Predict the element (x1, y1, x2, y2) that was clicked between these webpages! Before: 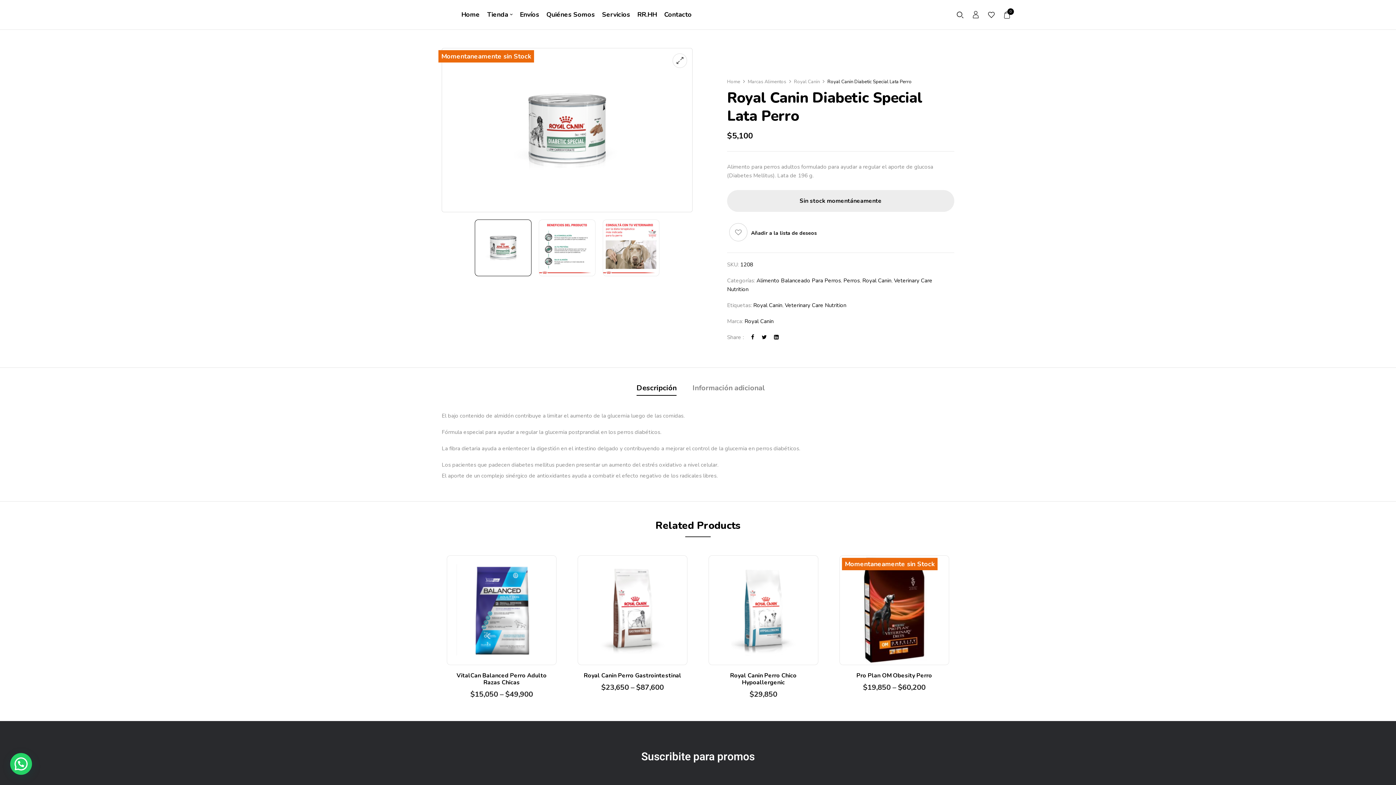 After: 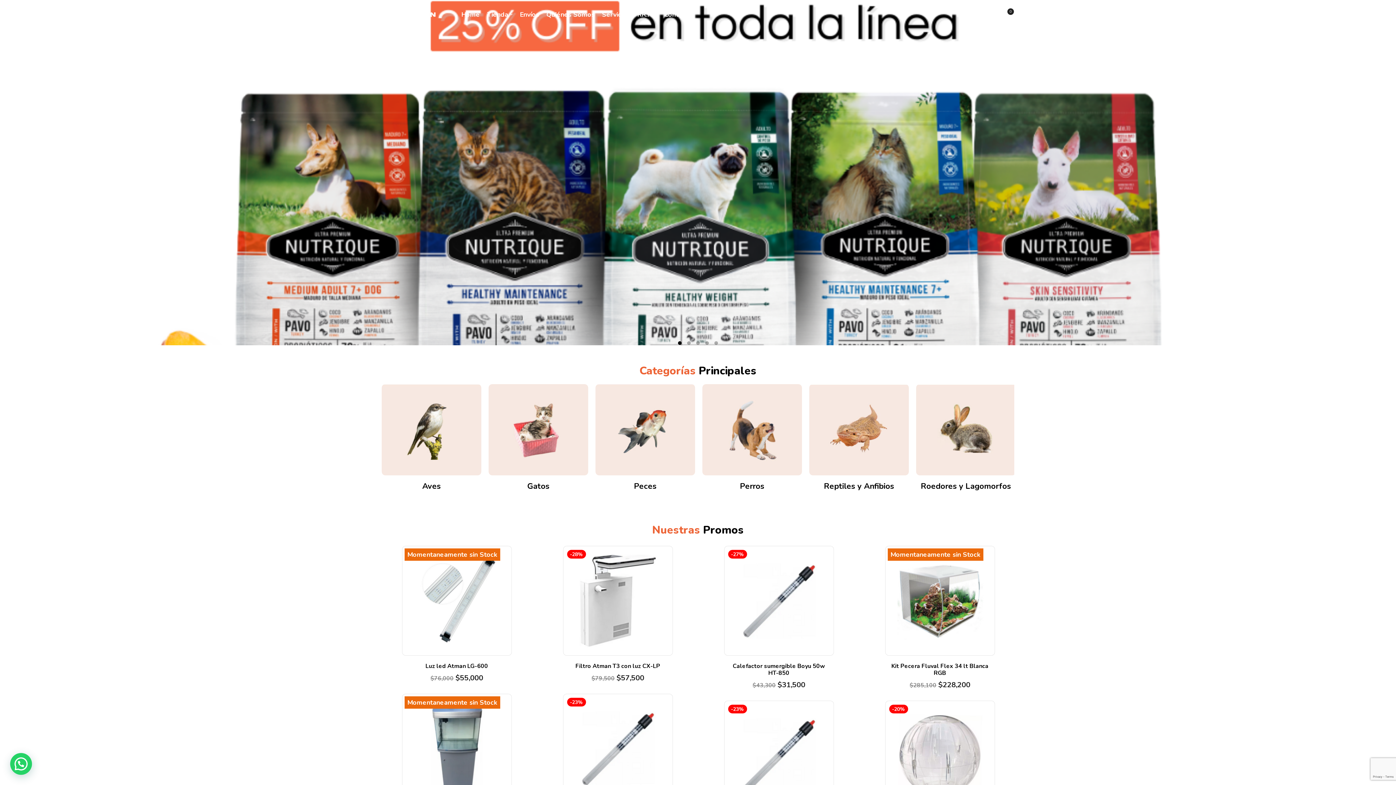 Action: label: Home bbox: (461, 10, 480, 18)